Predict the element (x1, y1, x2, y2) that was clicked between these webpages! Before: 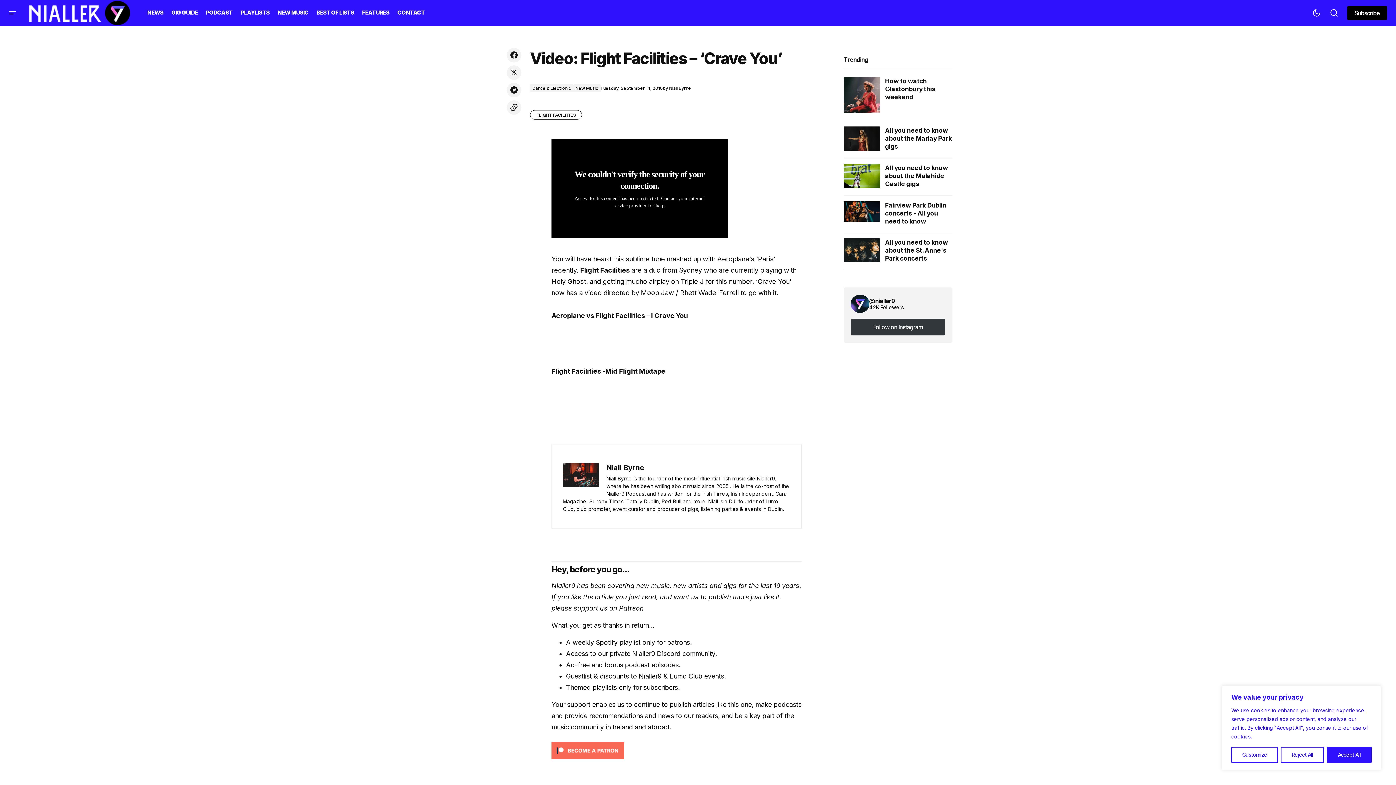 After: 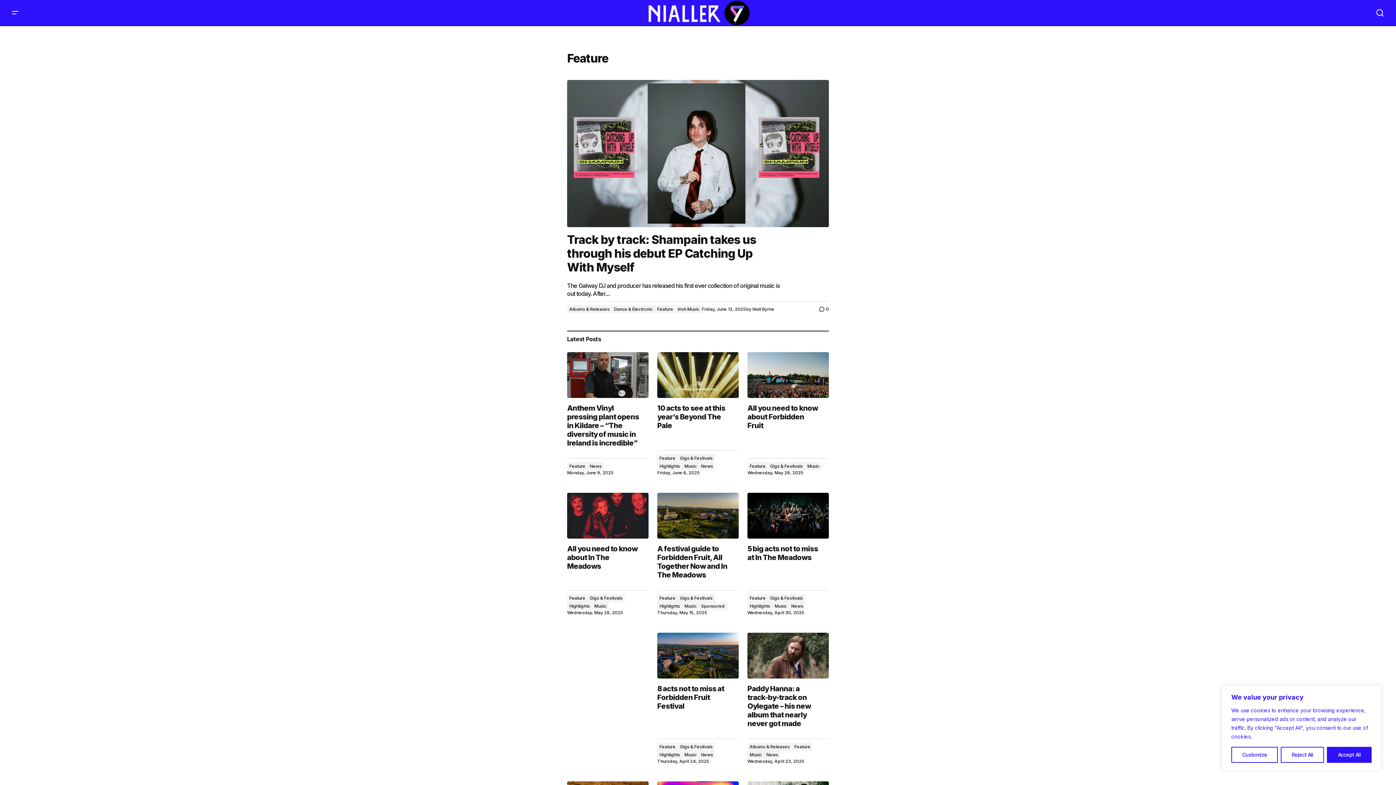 Action: label: FEATURES bbox: (358, 0, 393, 25)